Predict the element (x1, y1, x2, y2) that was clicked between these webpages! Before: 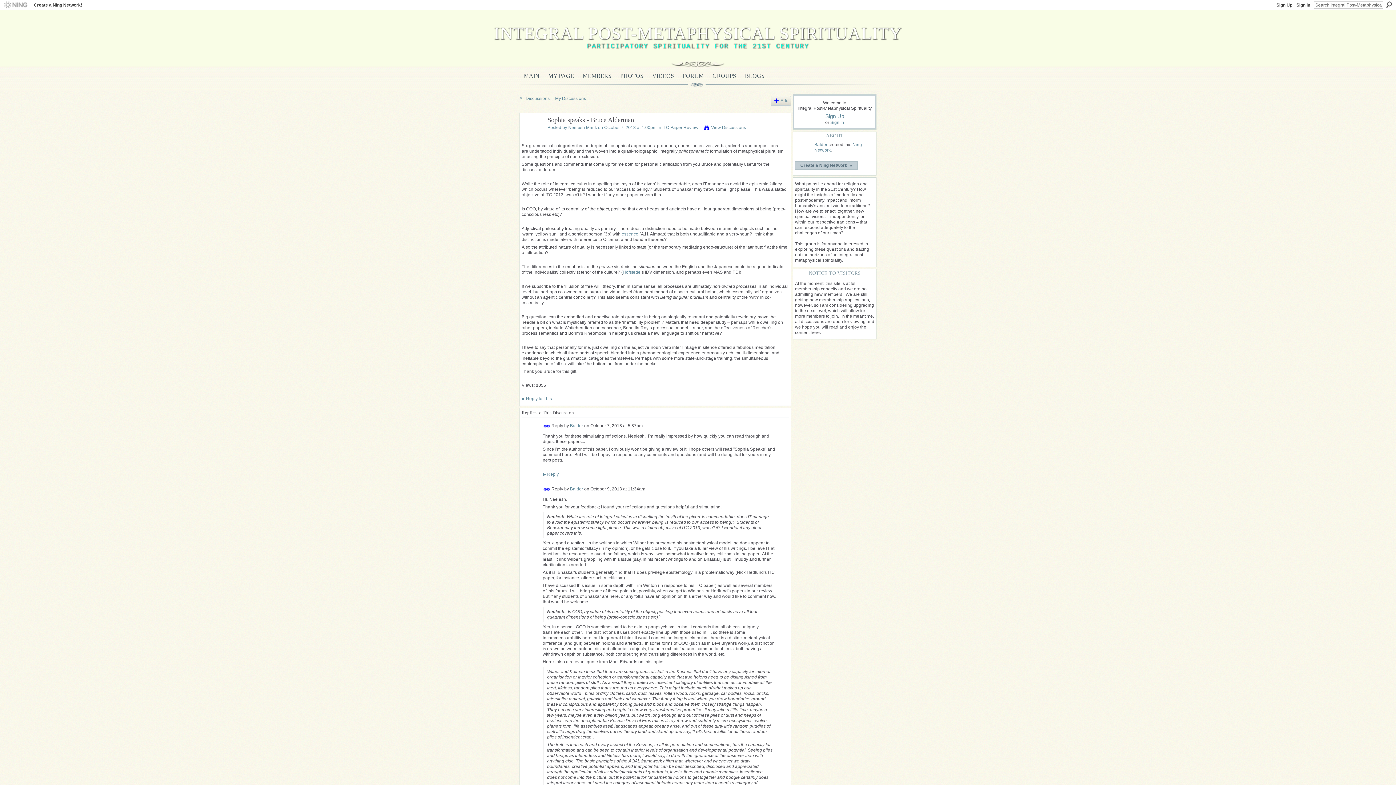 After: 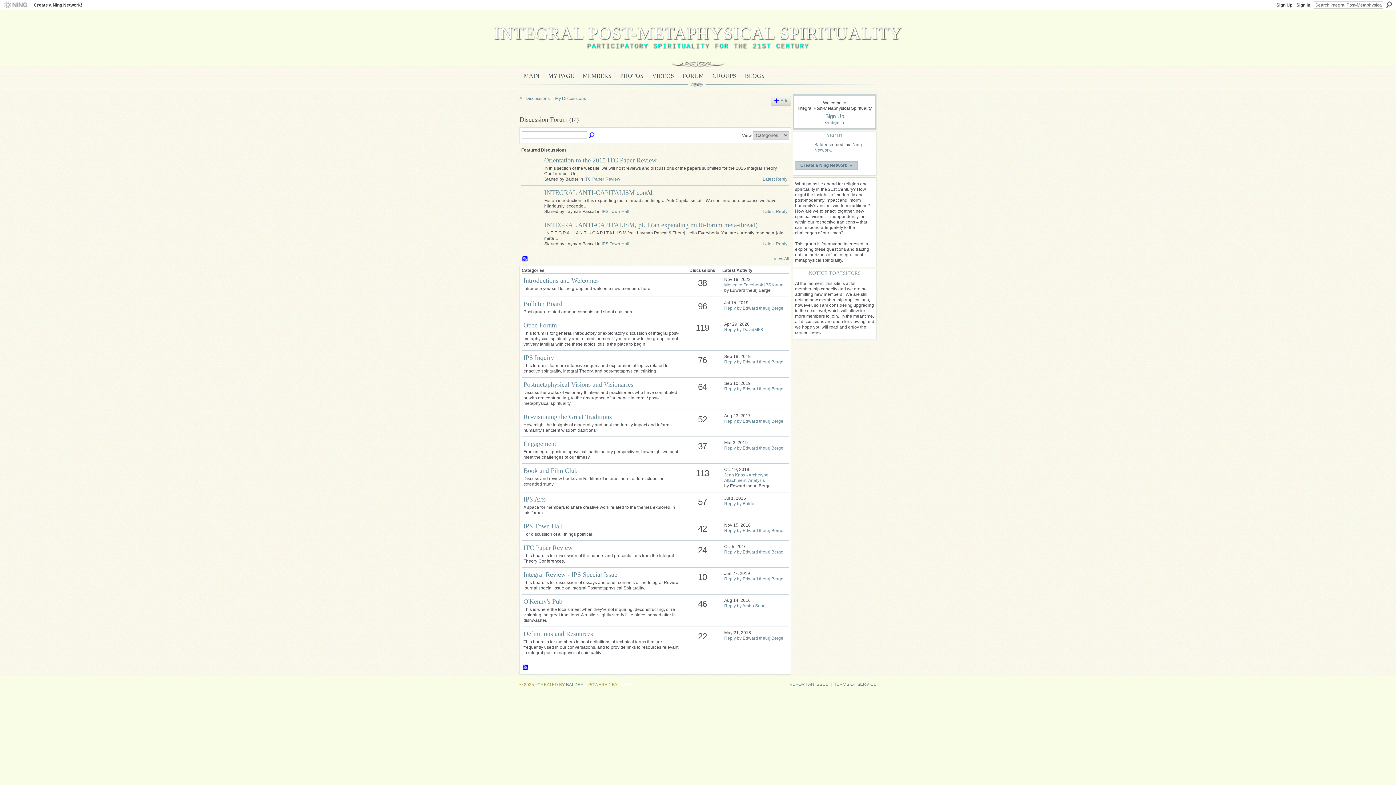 Action: label: FORUM bbox: (682, 72, 704, 79)